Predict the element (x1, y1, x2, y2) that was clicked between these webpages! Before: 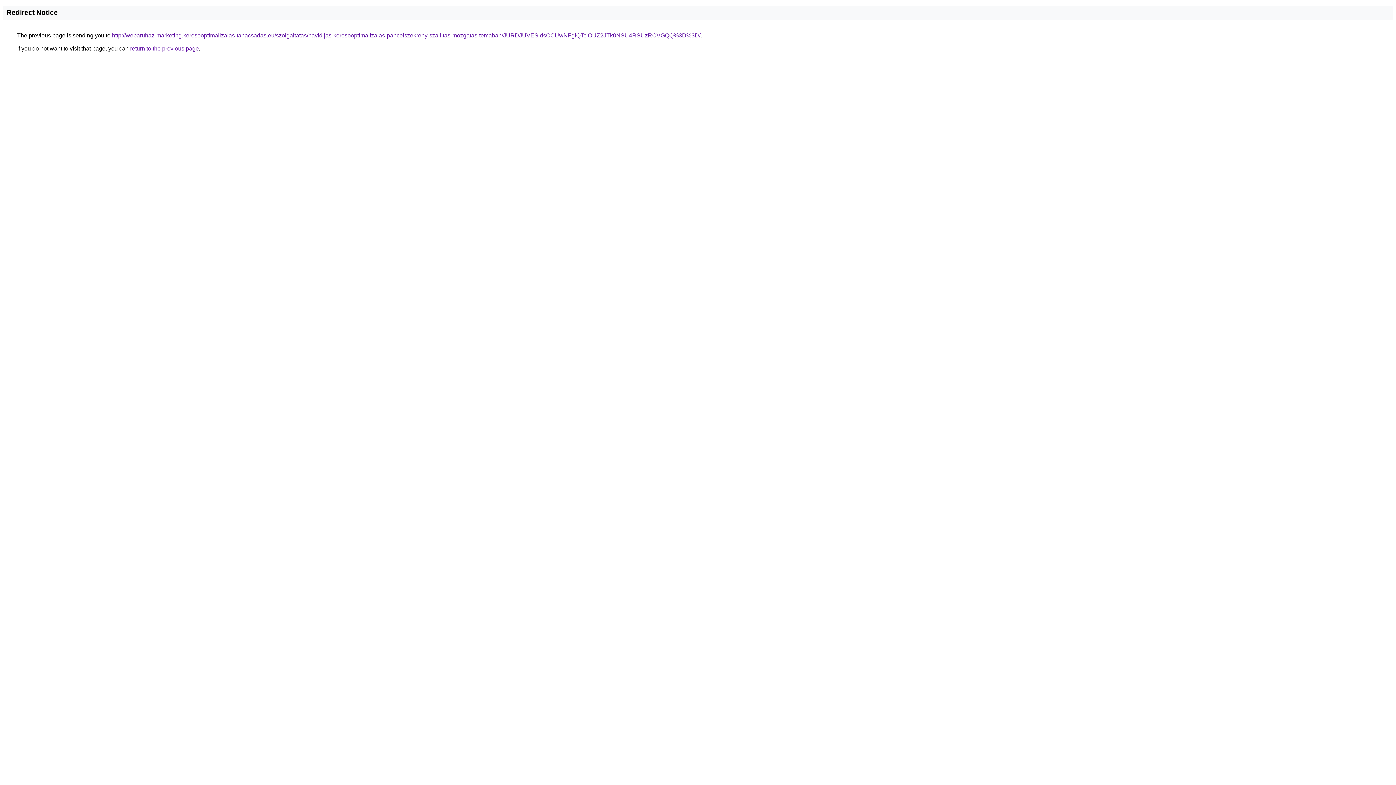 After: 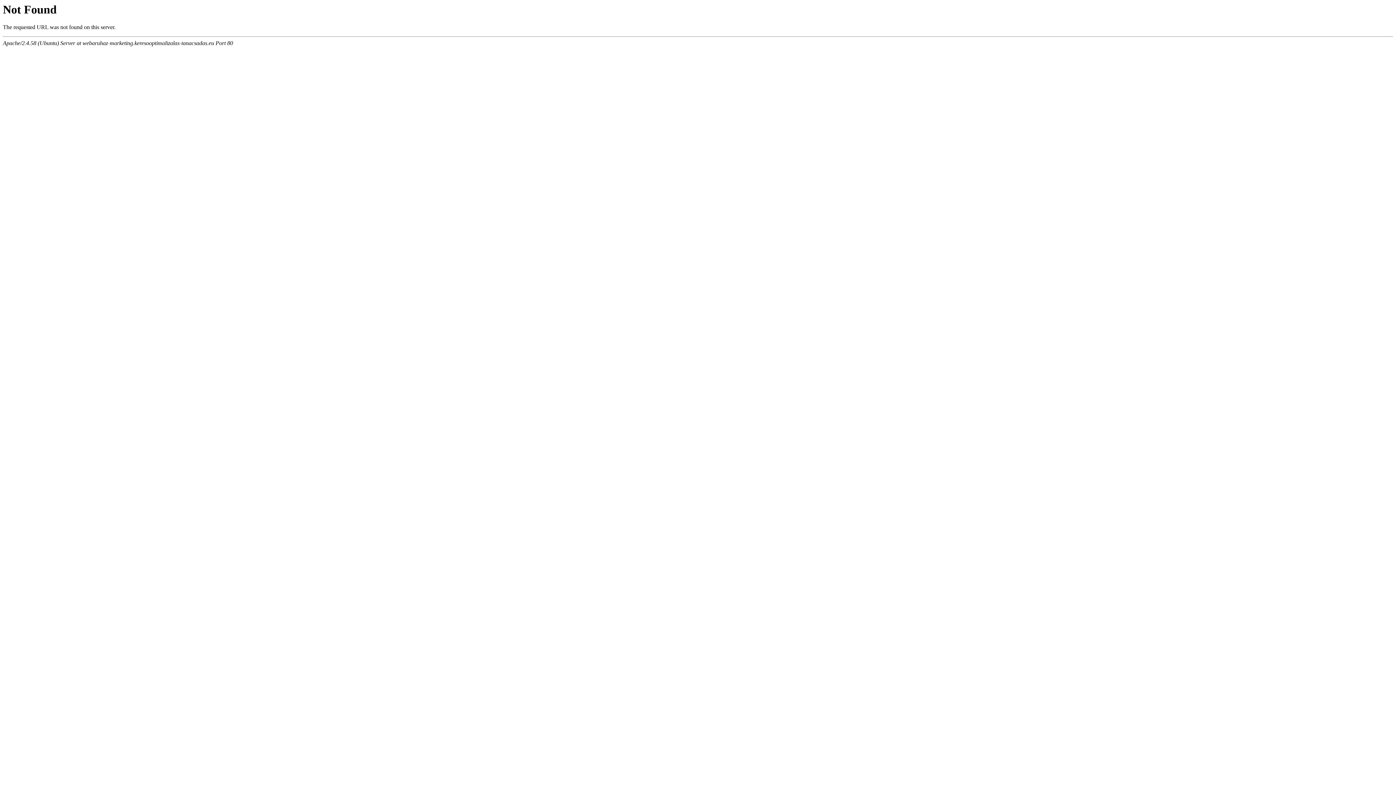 Action: bbox: (112, 32, 700, 38) label: http://webaruhaz-marketing.keresooptimalizalas-tanacsadas.eu/szolgaltatas/havidijas-keresooptimalizalas-pancelszekreny-szallitas-mozgatas-temaban/JURDJUVESldsOCUwNFglQTclOUZ2JTk0NSU4RSUzRCVGQQ%3D%3D/